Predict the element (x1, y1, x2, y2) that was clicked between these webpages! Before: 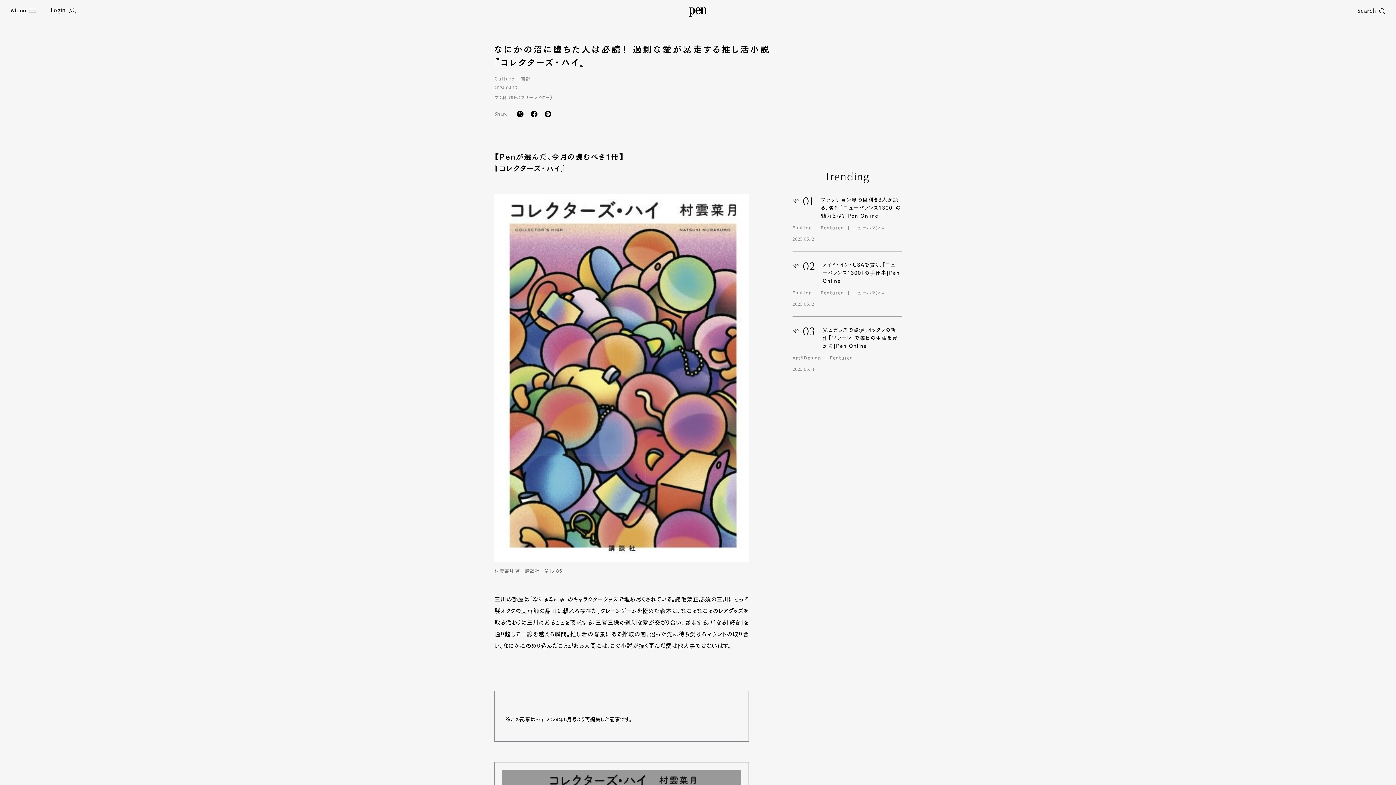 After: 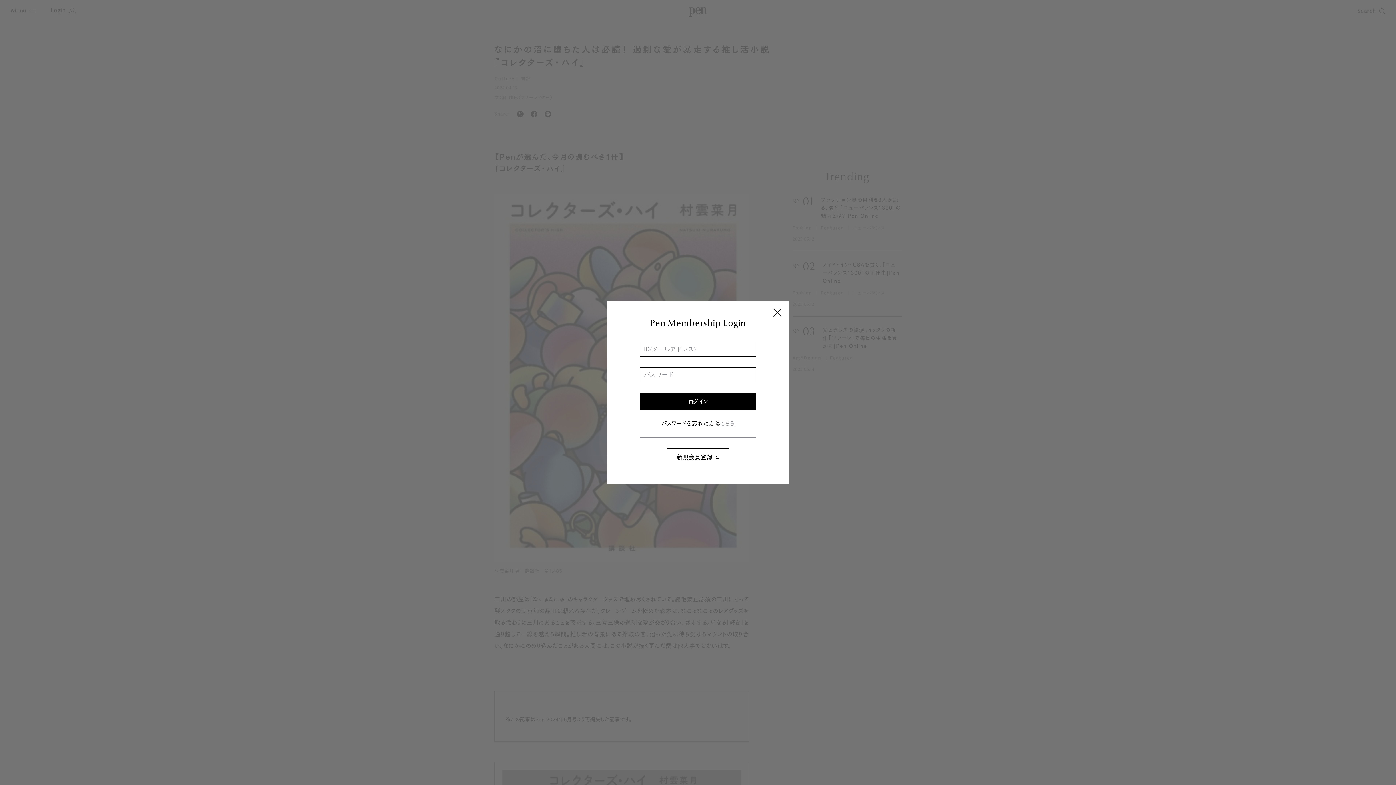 Action: label: Login bbox: (50, 7, 76, 13)